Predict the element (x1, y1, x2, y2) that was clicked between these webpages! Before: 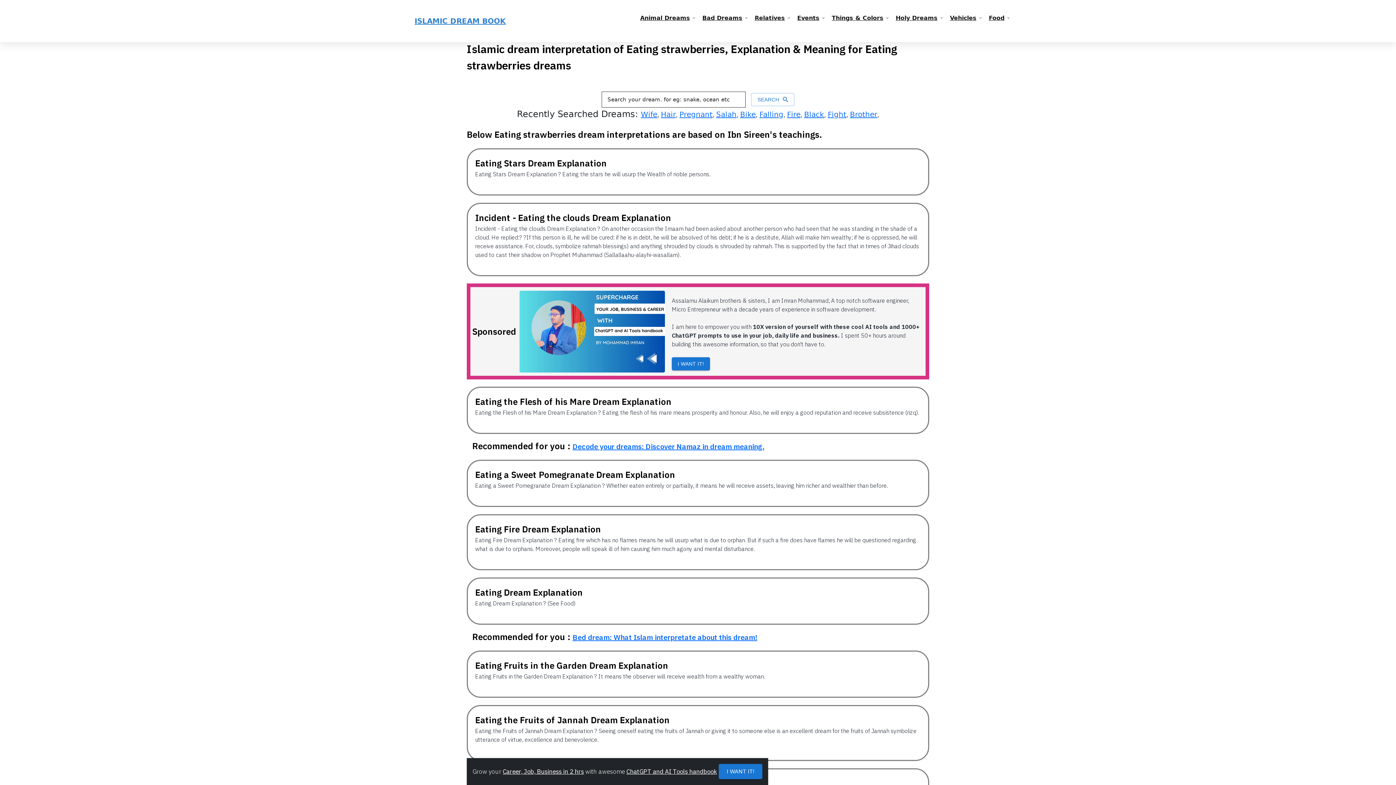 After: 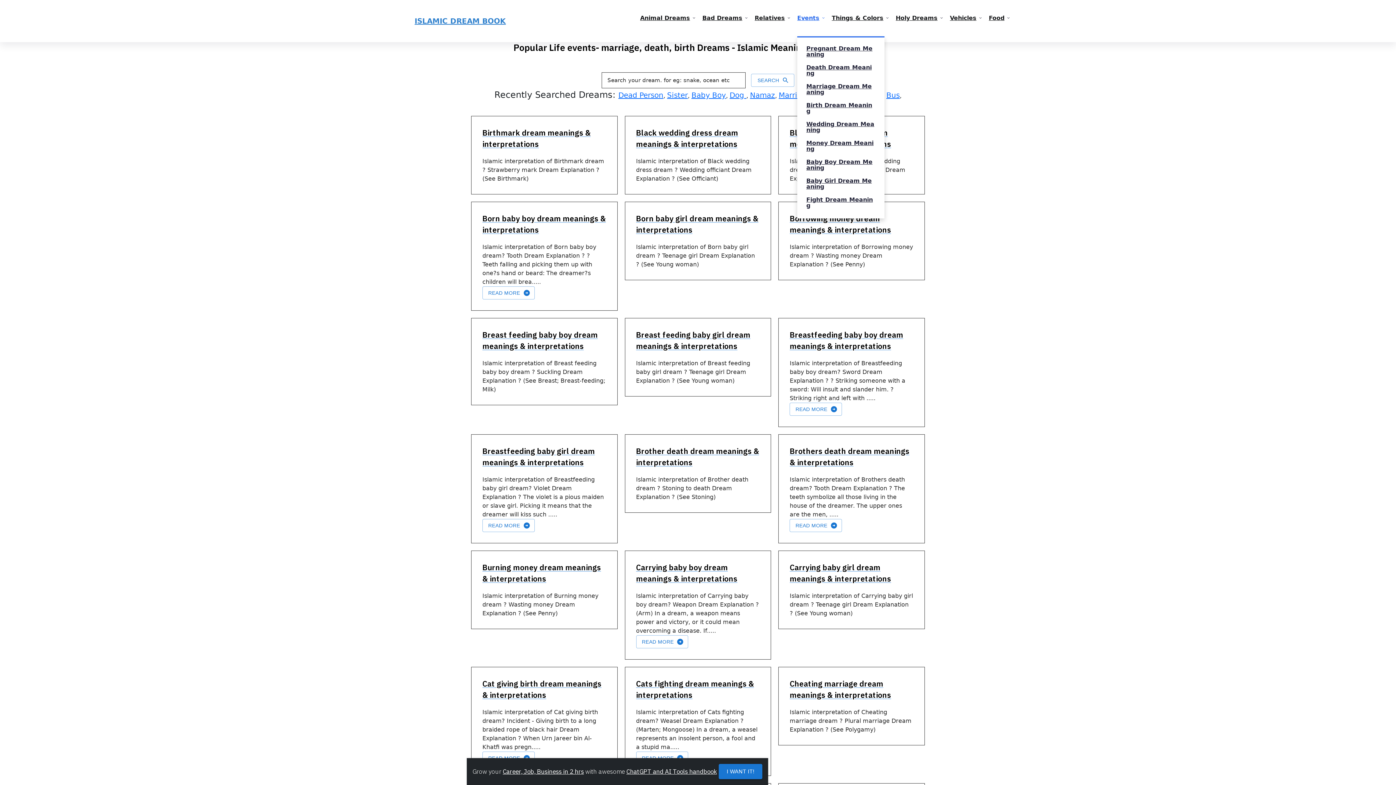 Action: label: Events bbox: (797, 0, 819, 36)